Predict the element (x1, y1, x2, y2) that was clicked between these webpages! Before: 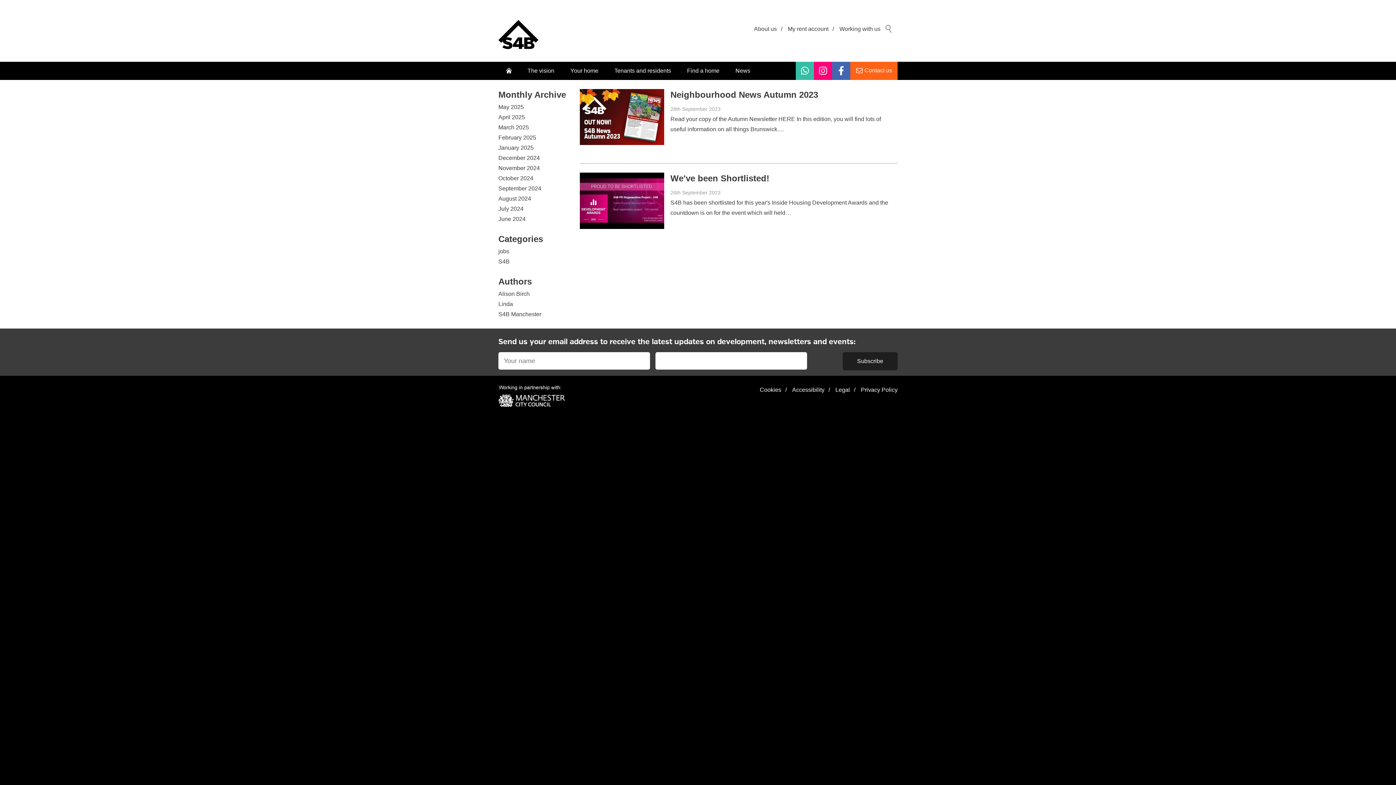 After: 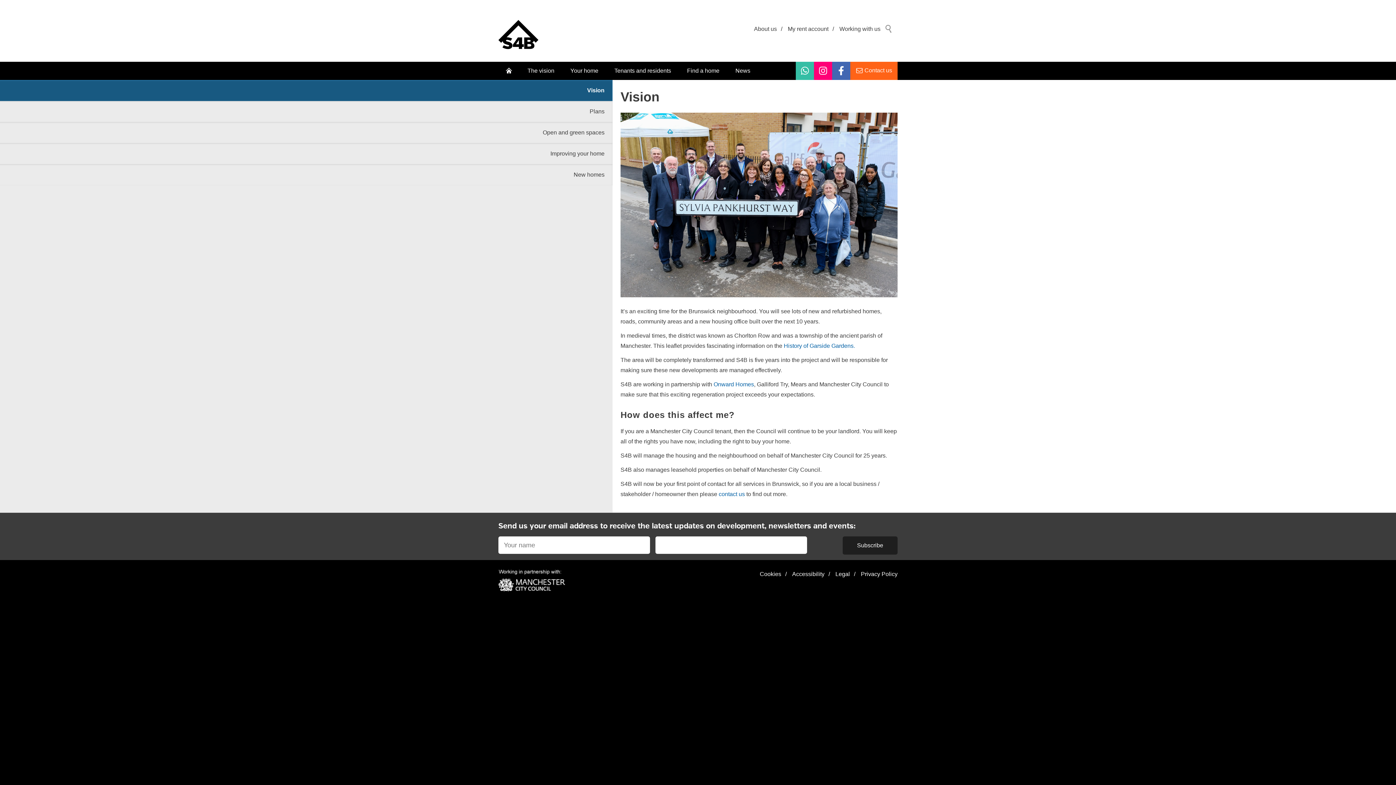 Action: label: The vision bbox: (519, 61, 562, 80)